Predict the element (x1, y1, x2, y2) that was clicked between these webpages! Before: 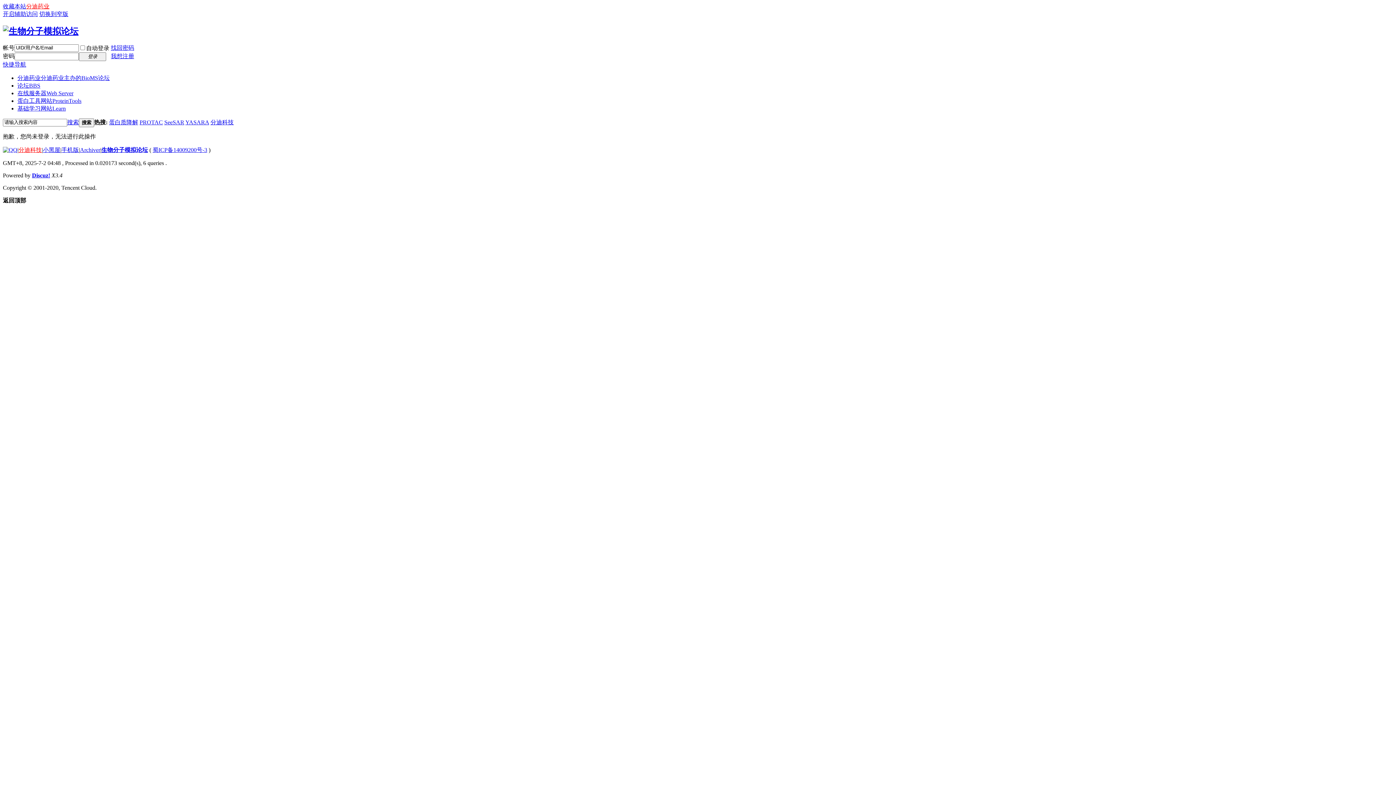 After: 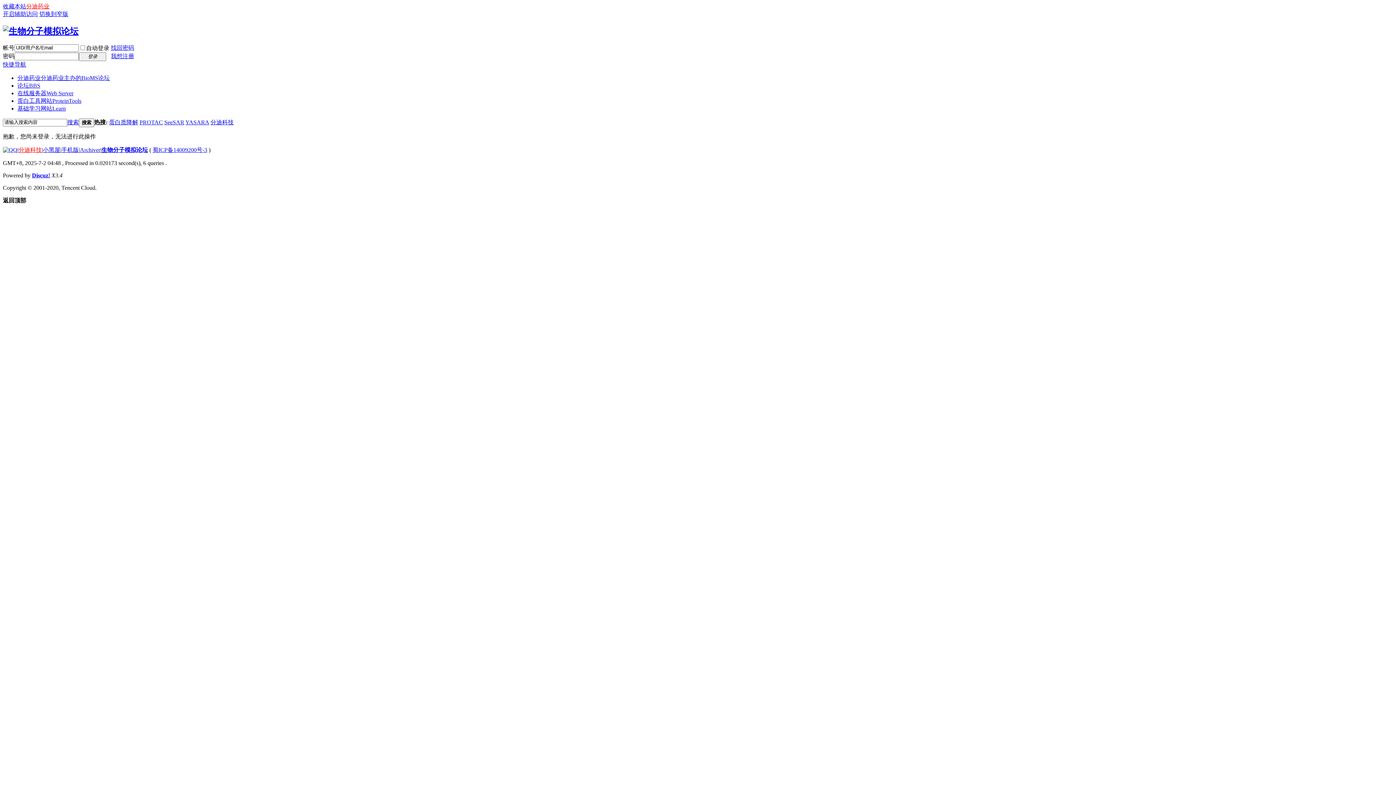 Action: bbox: (2, 197, 26, 203) label: 返回顶部